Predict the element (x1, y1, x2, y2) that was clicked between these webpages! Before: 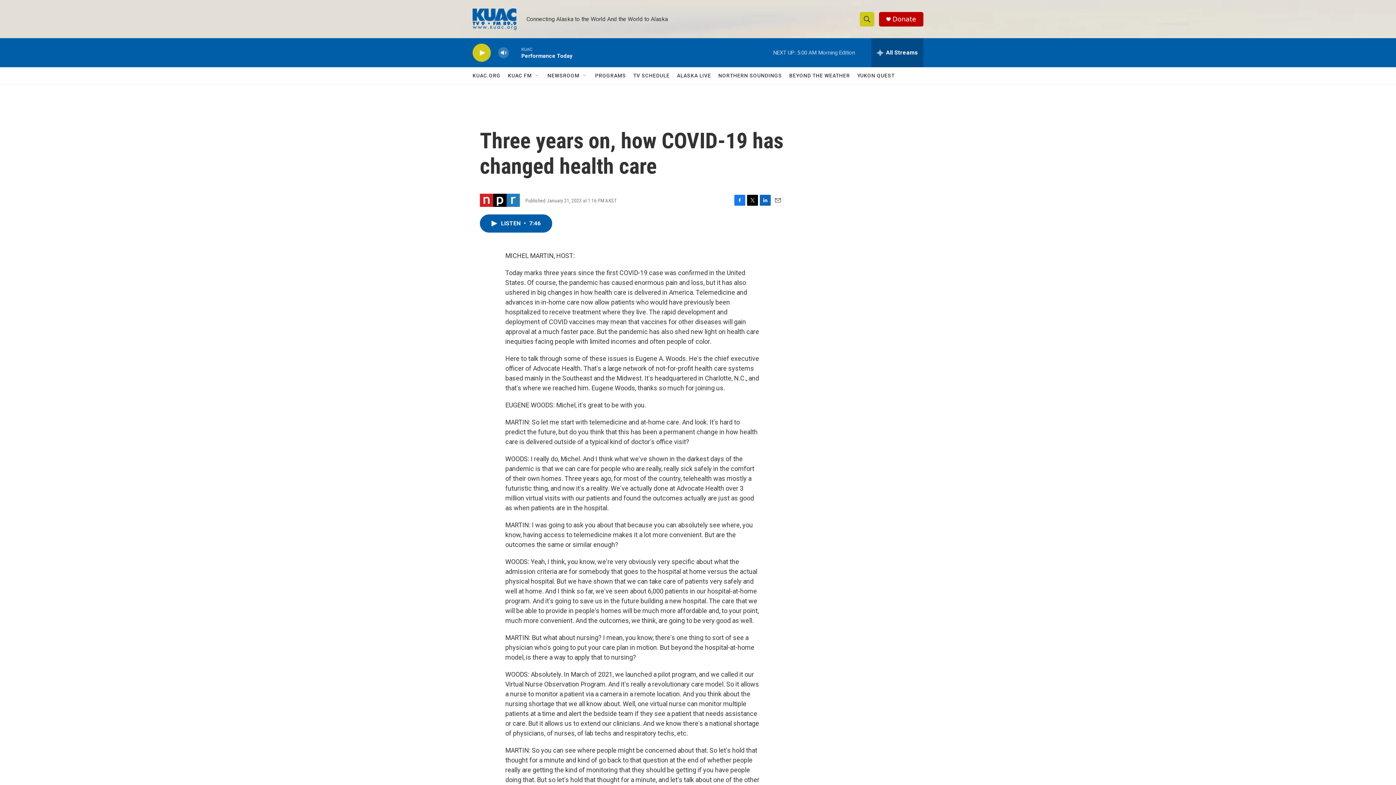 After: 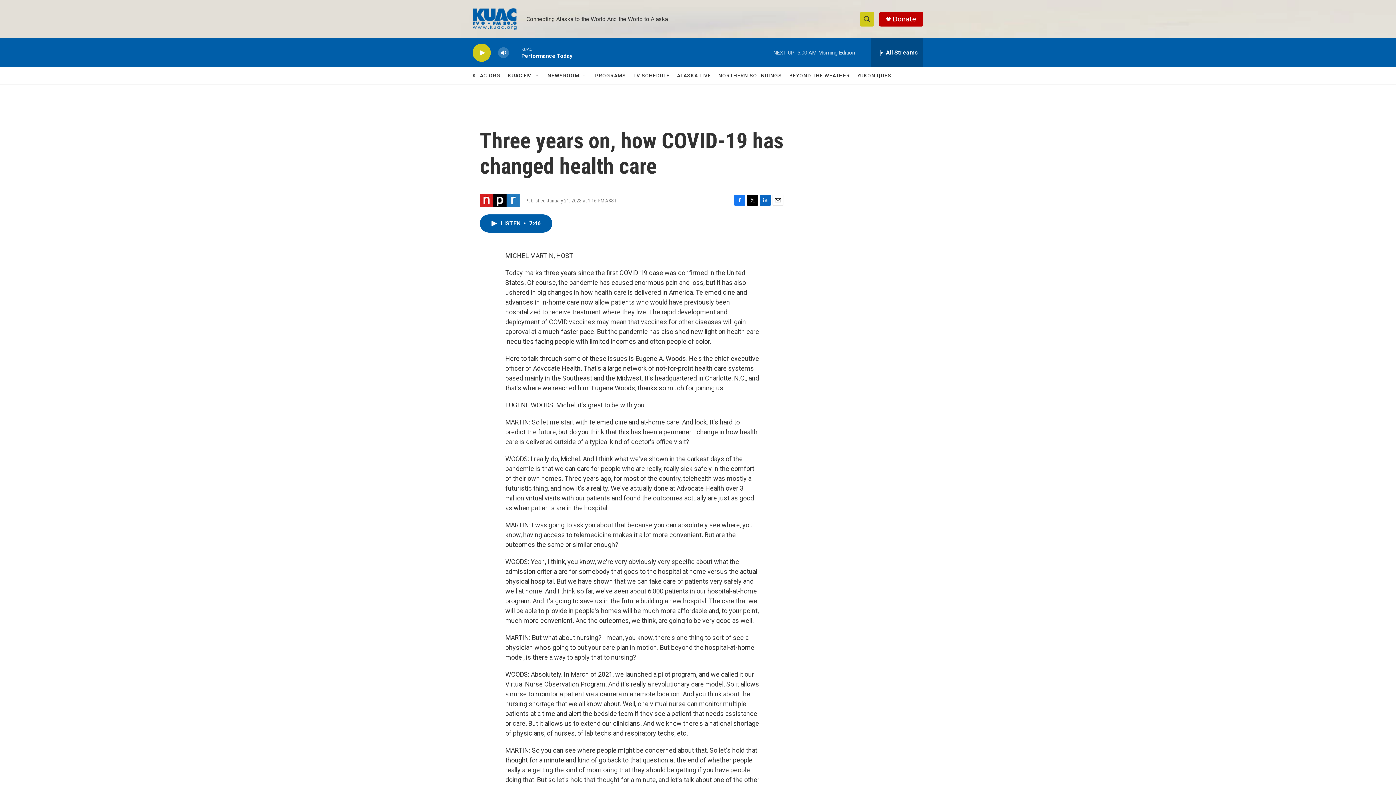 Action: bbox: (772, 195, 783, 205) label: Email